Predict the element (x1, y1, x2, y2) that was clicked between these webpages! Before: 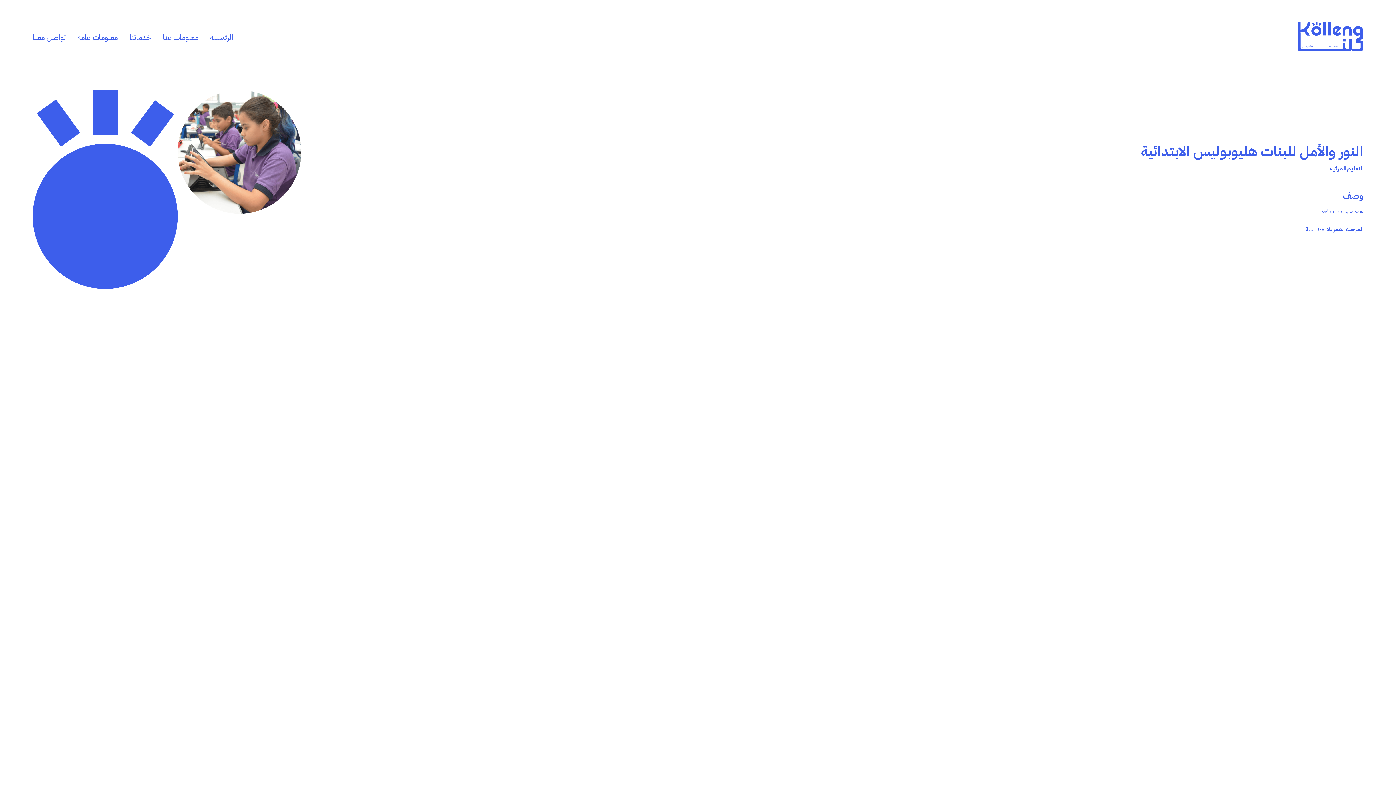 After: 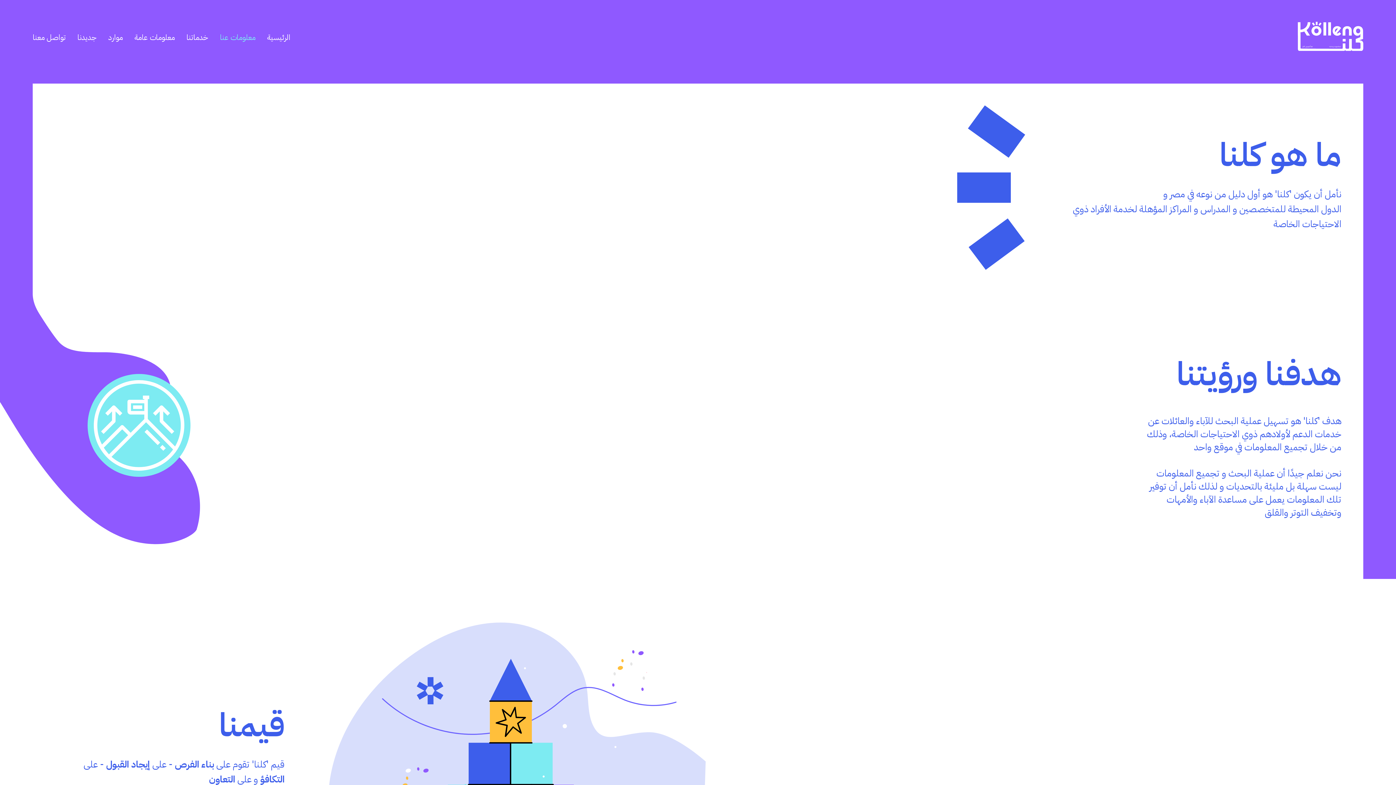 Action: bbox: (157, 26, 204, 48) label: معلومات عنا
